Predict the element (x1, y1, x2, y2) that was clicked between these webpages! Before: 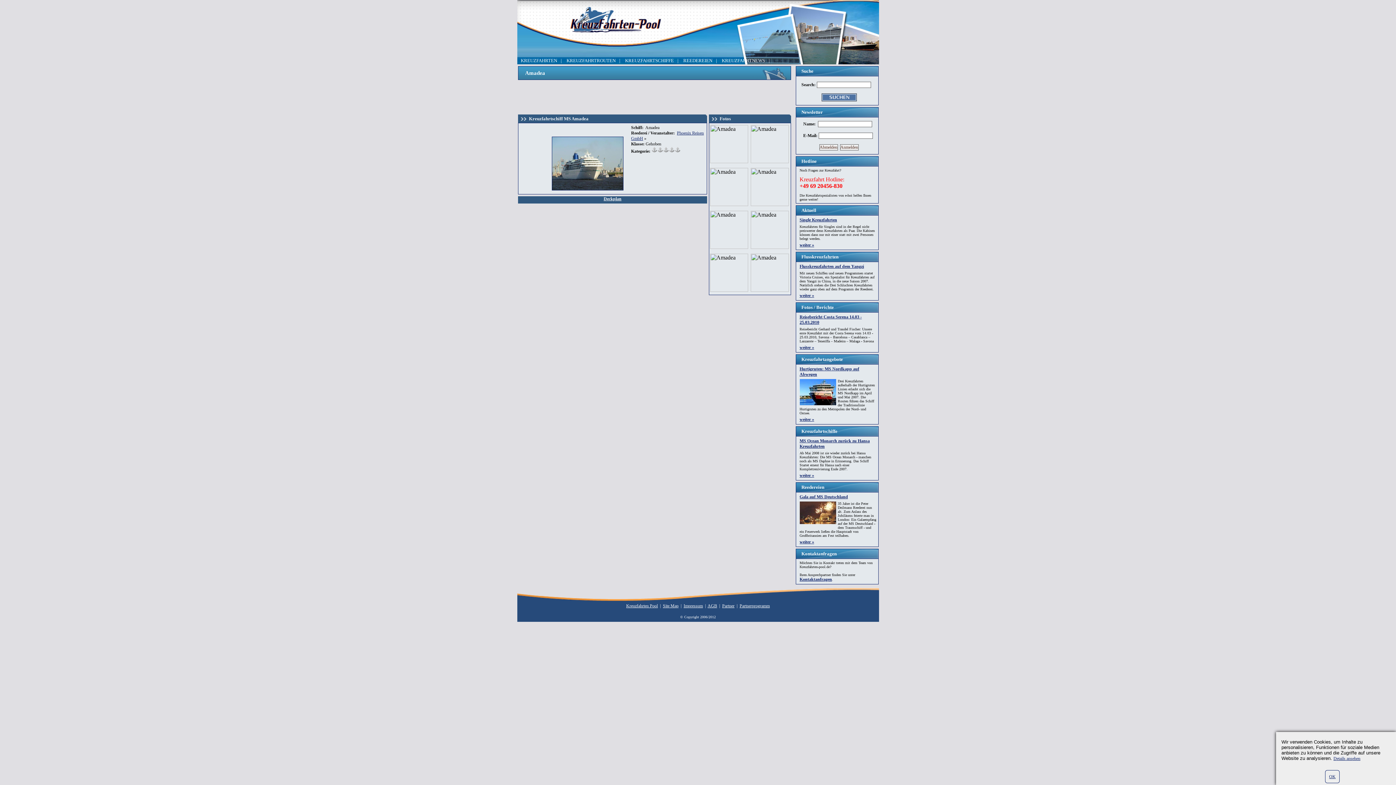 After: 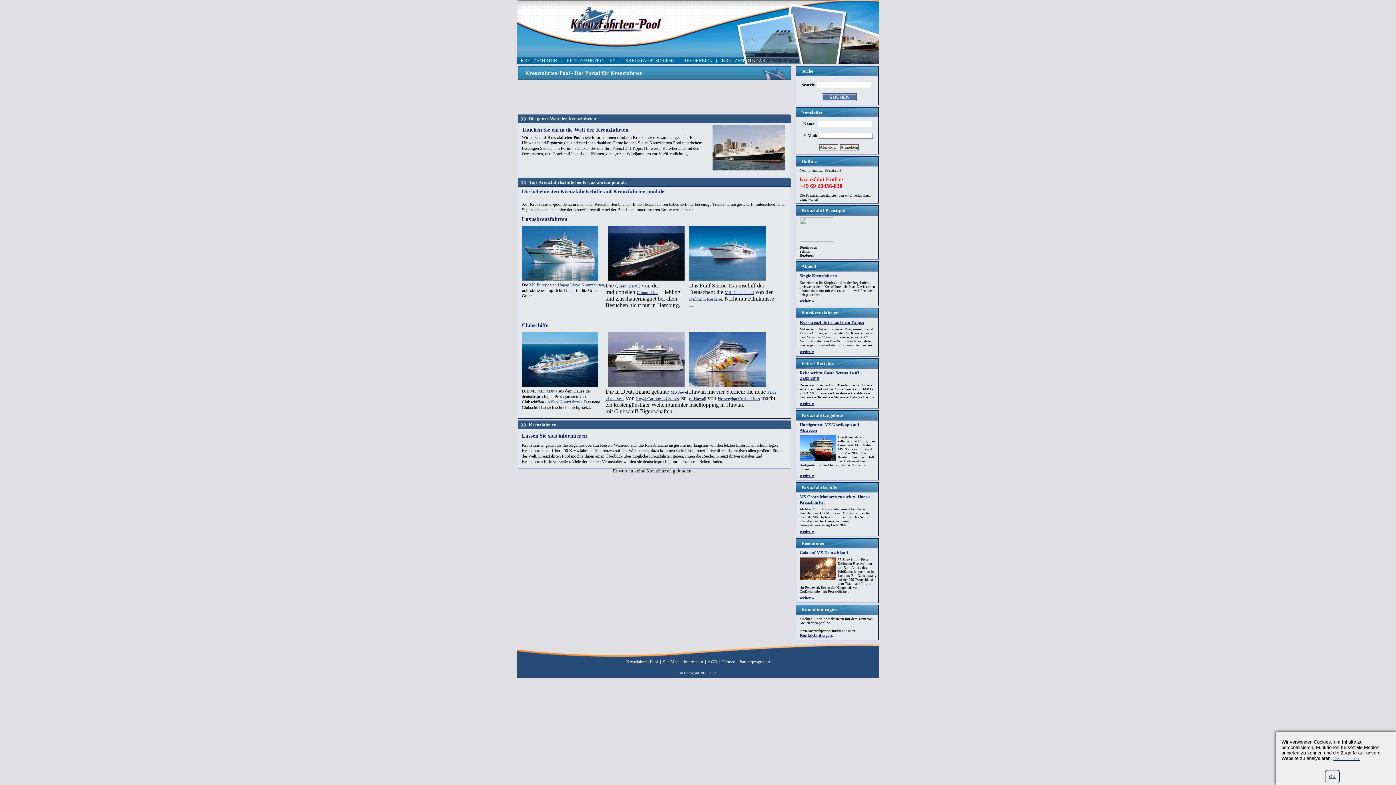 Action: label: KREUZFAHRTEN bbox: (517, 57, 560, 63)